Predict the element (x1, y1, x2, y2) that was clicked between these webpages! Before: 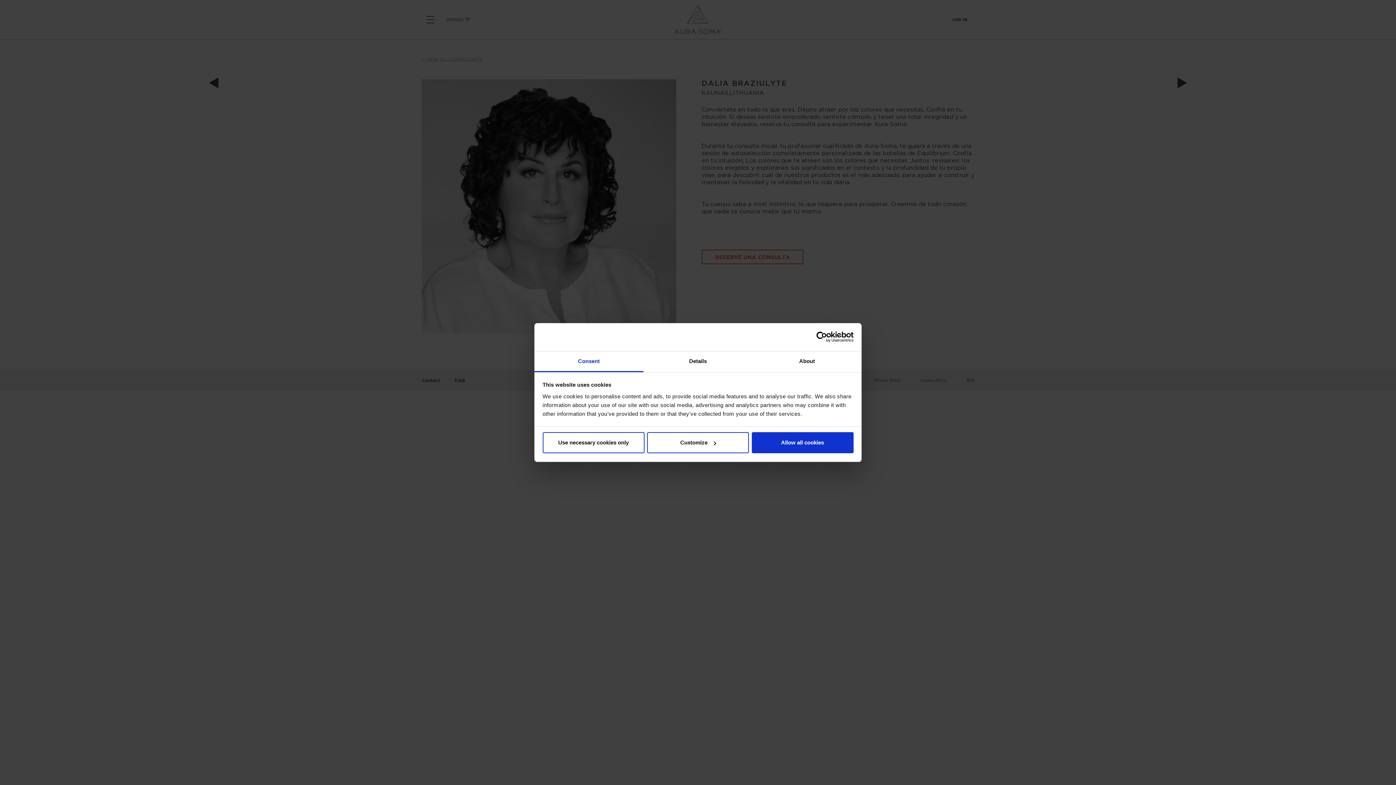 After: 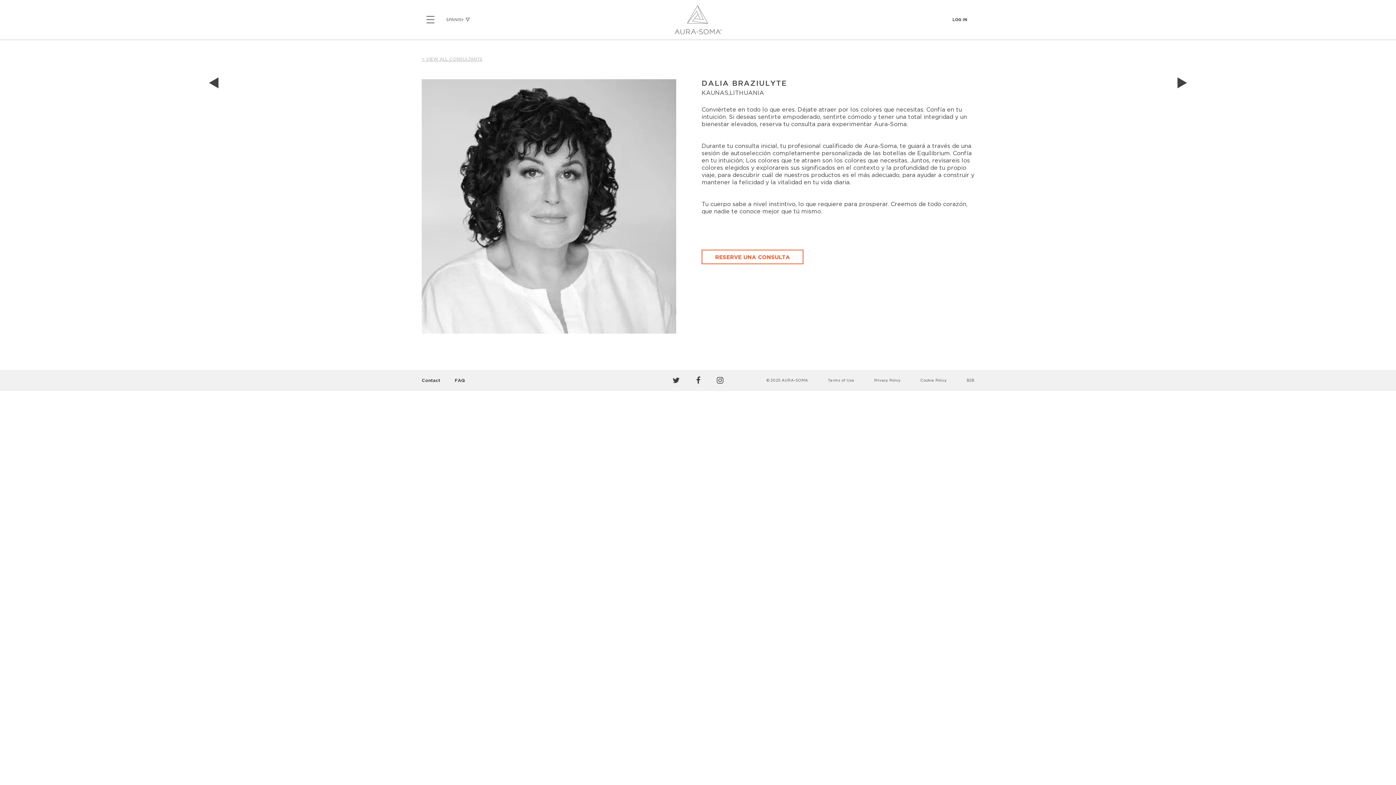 Action: label: Allow all cookies bbox: (751, 432, 853, 453)